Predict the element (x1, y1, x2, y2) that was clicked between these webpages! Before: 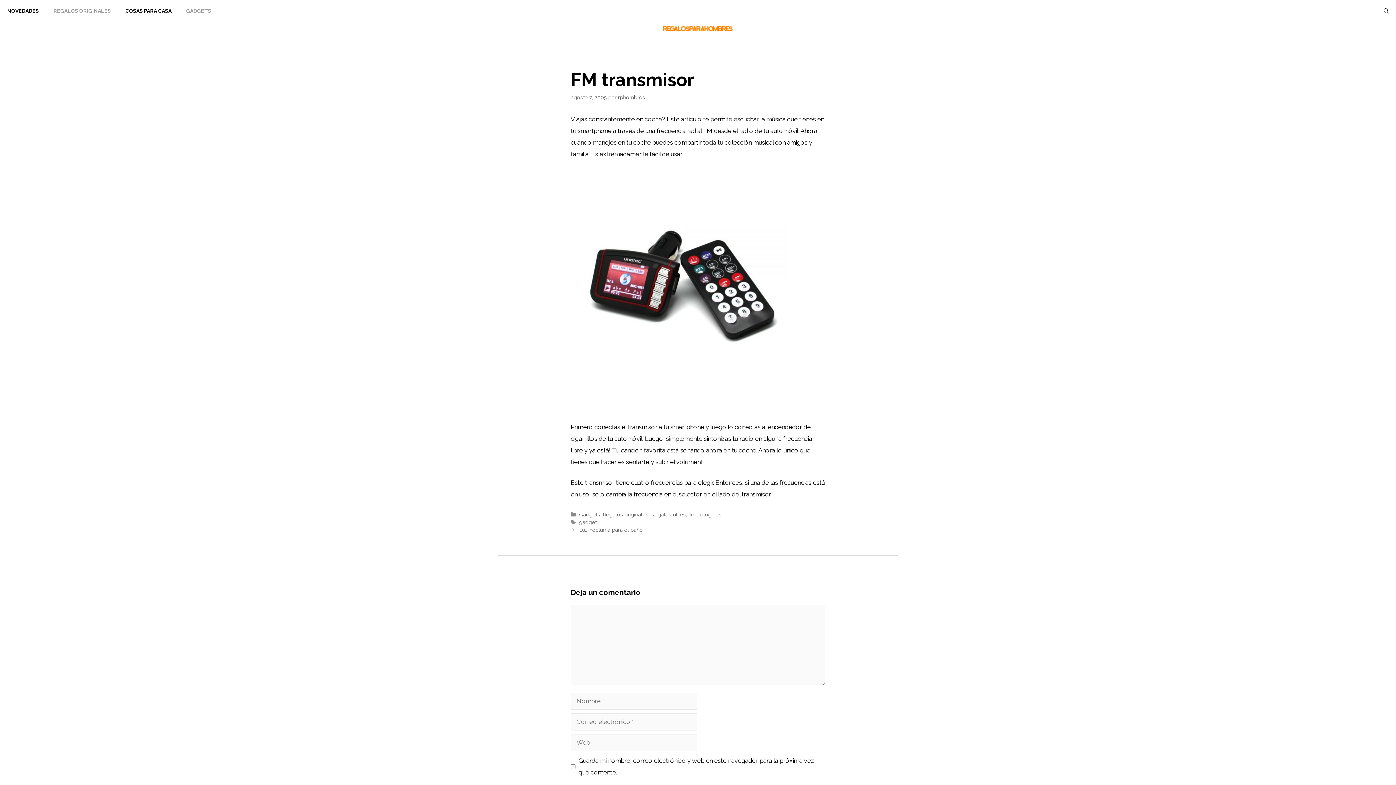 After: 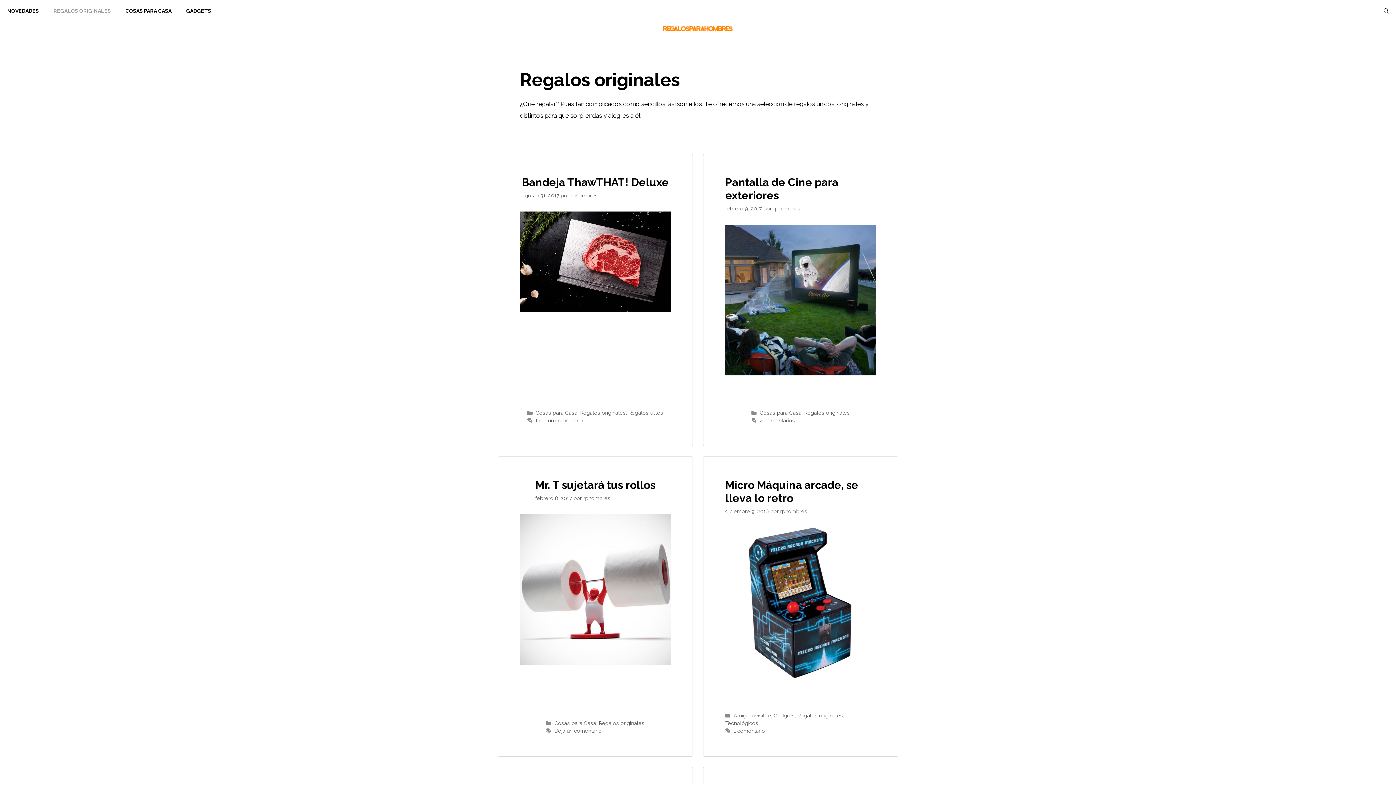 Action: bbox: (46, 0, 118, 21) label: REGALOS ORIGINALES